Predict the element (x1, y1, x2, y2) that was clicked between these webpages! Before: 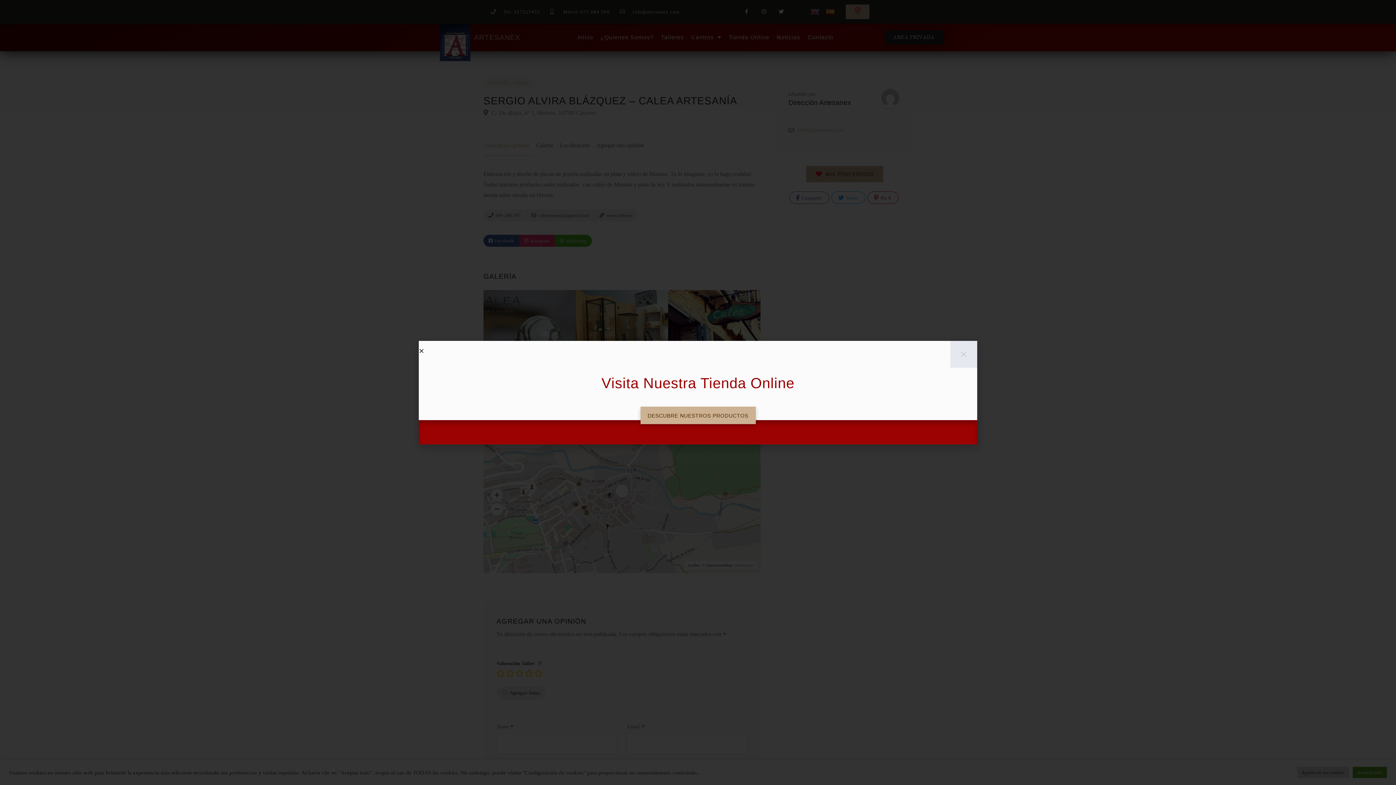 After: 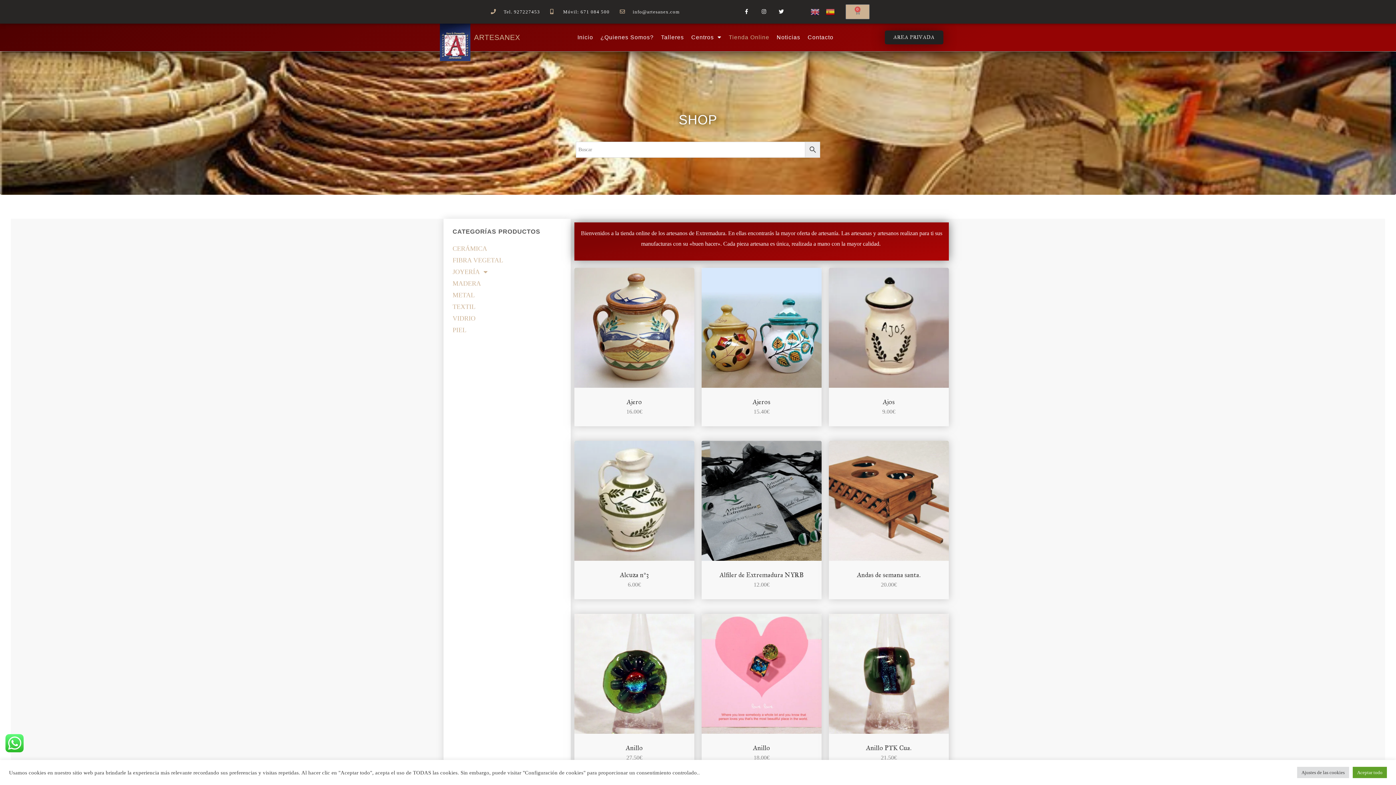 Action: bbox: (640, 406, 755, 424) label: DESCUBRE NUESTROS PRODUCTOS